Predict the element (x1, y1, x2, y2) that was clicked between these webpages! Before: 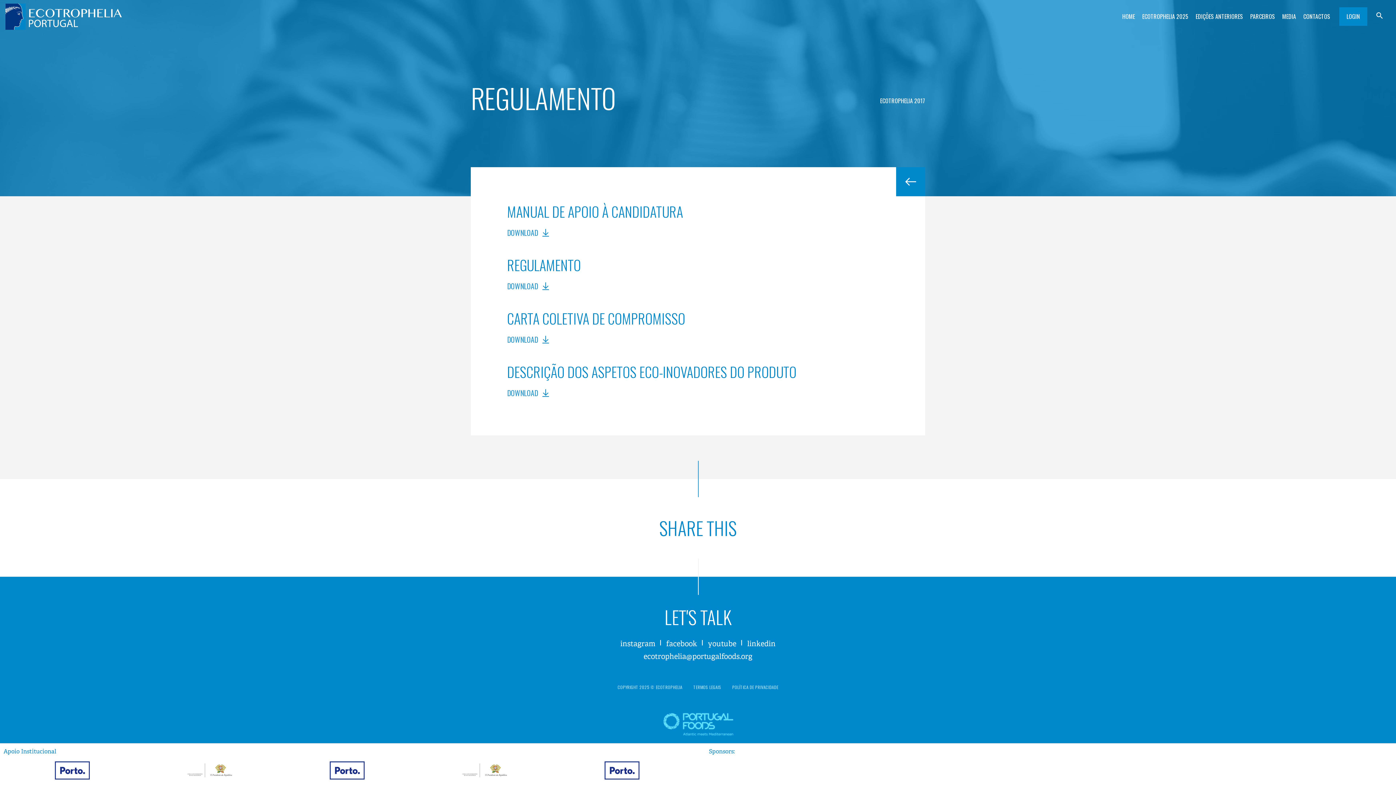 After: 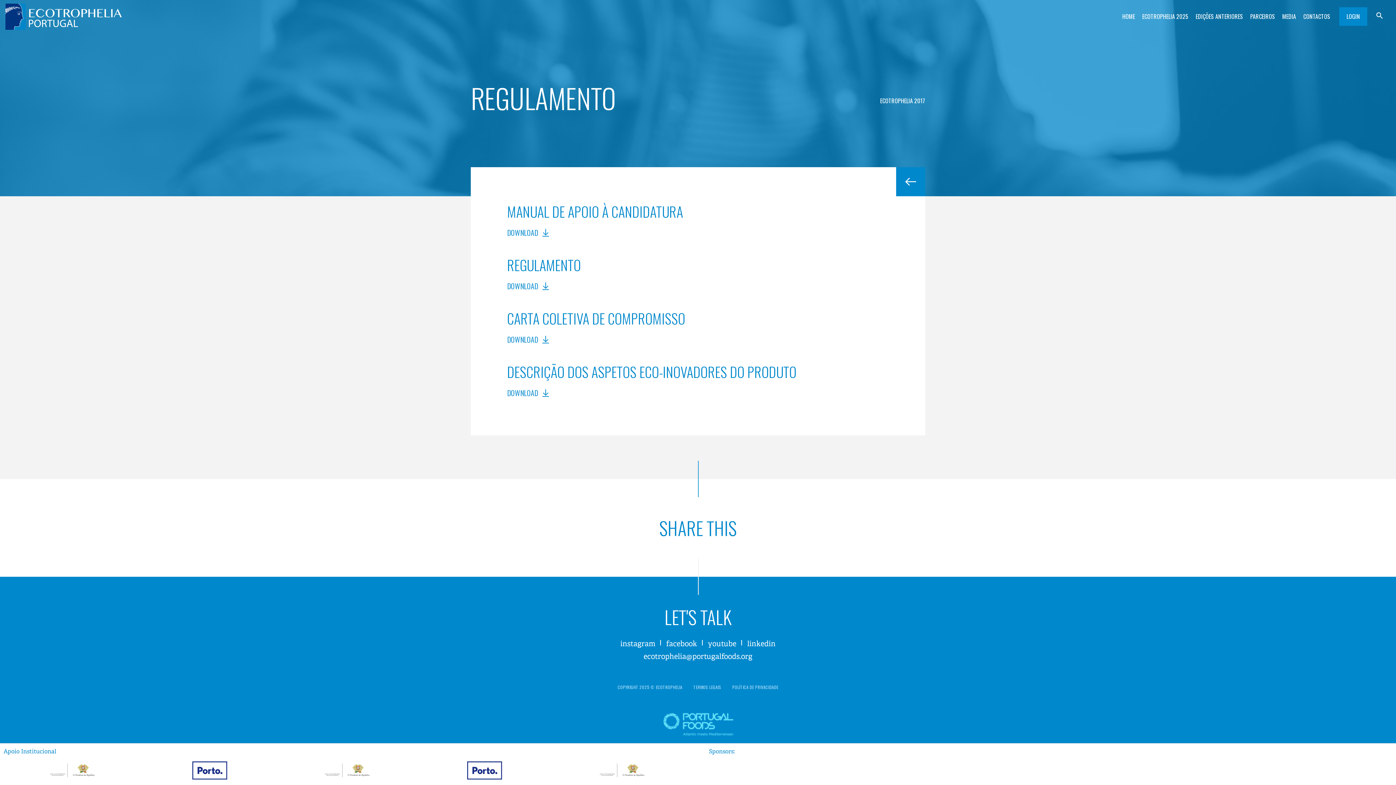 Action: bbox: (559, 761, 697, 780)